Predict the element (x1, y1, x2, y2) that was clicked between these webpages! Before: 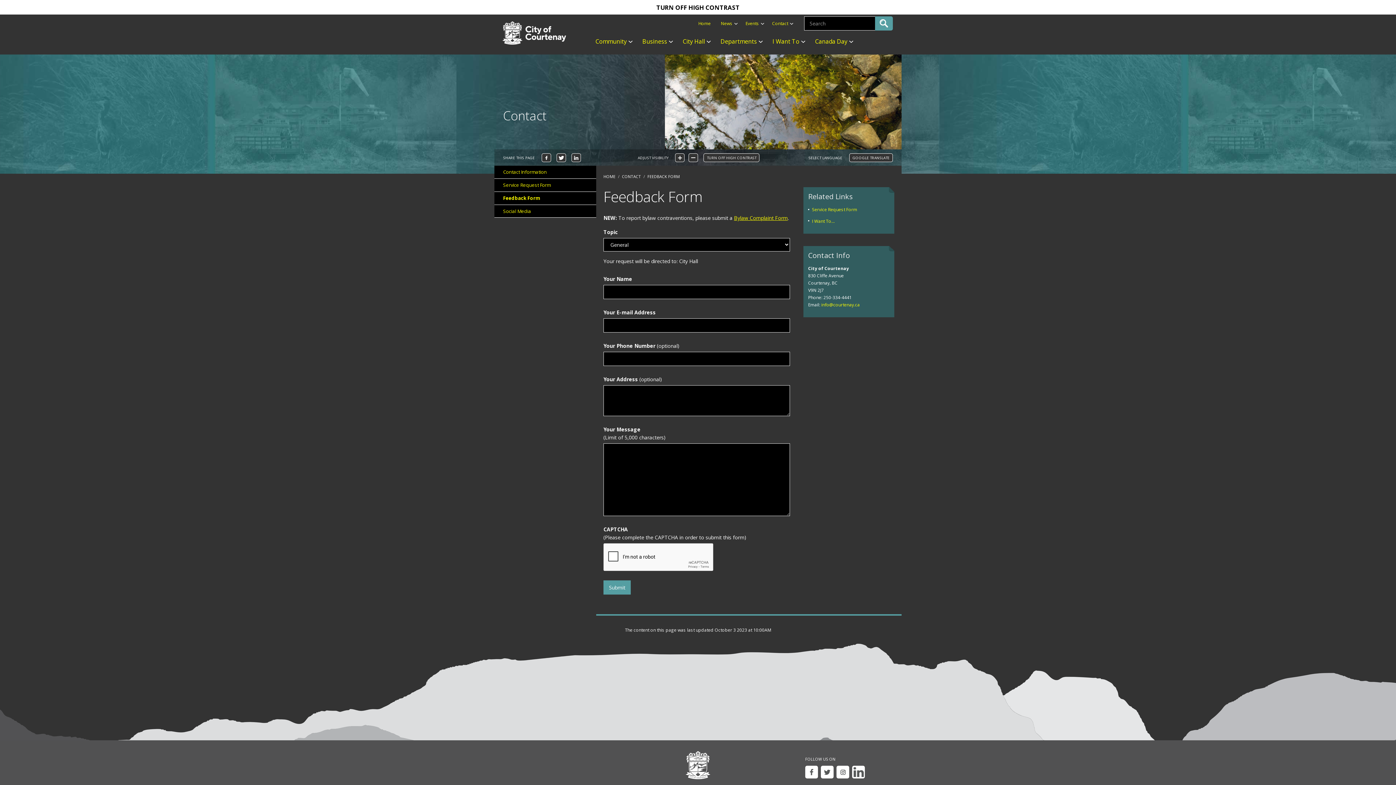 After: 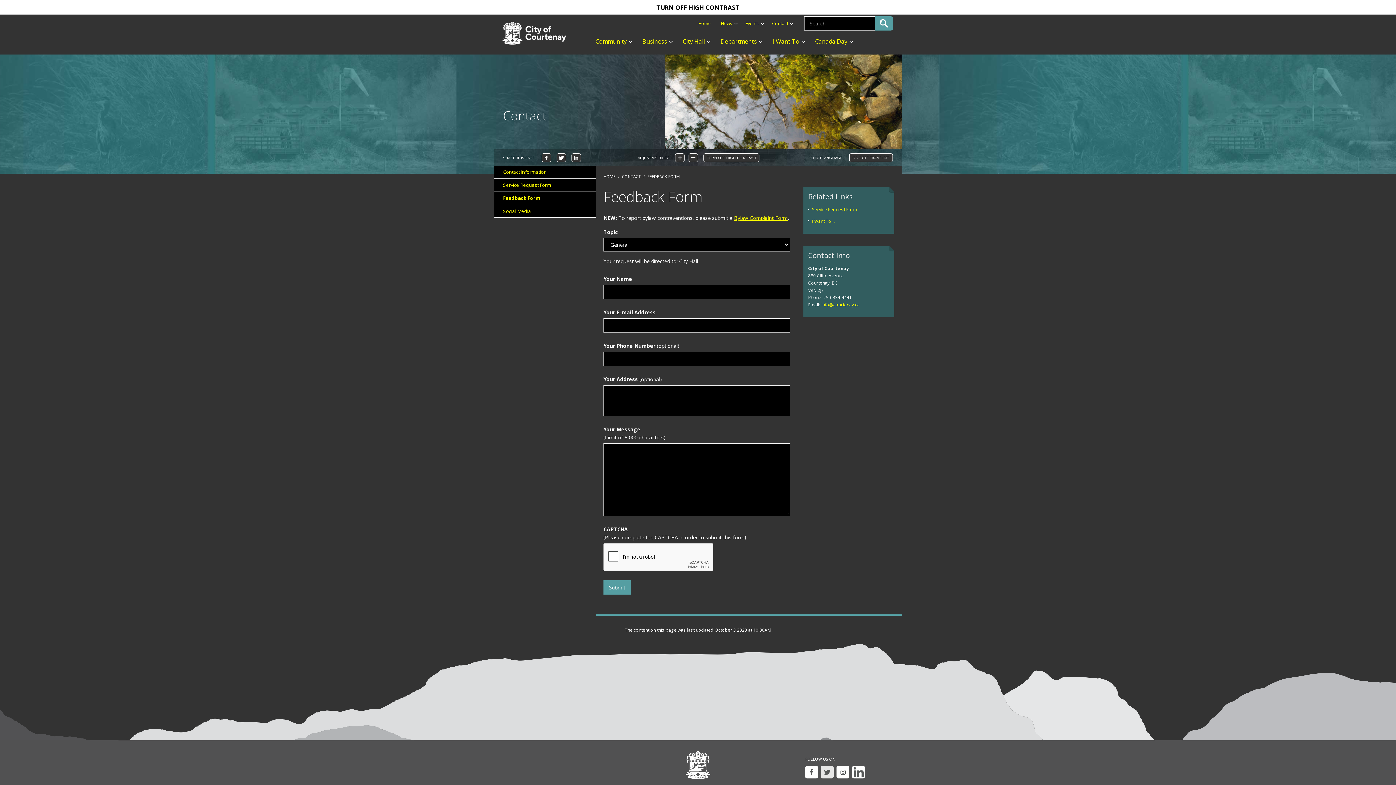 Action: bbox: (821, 766, 833, 778) label: Follow on Twitter